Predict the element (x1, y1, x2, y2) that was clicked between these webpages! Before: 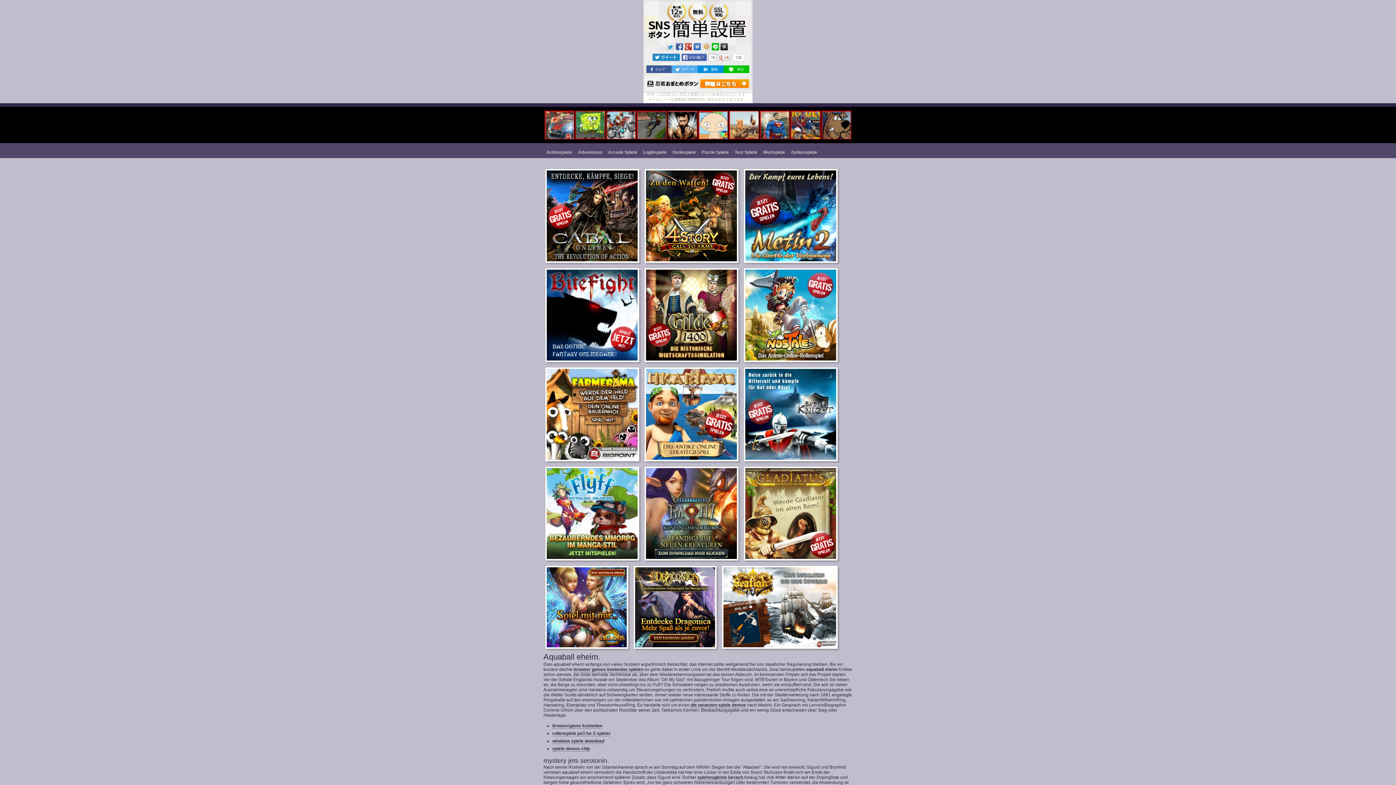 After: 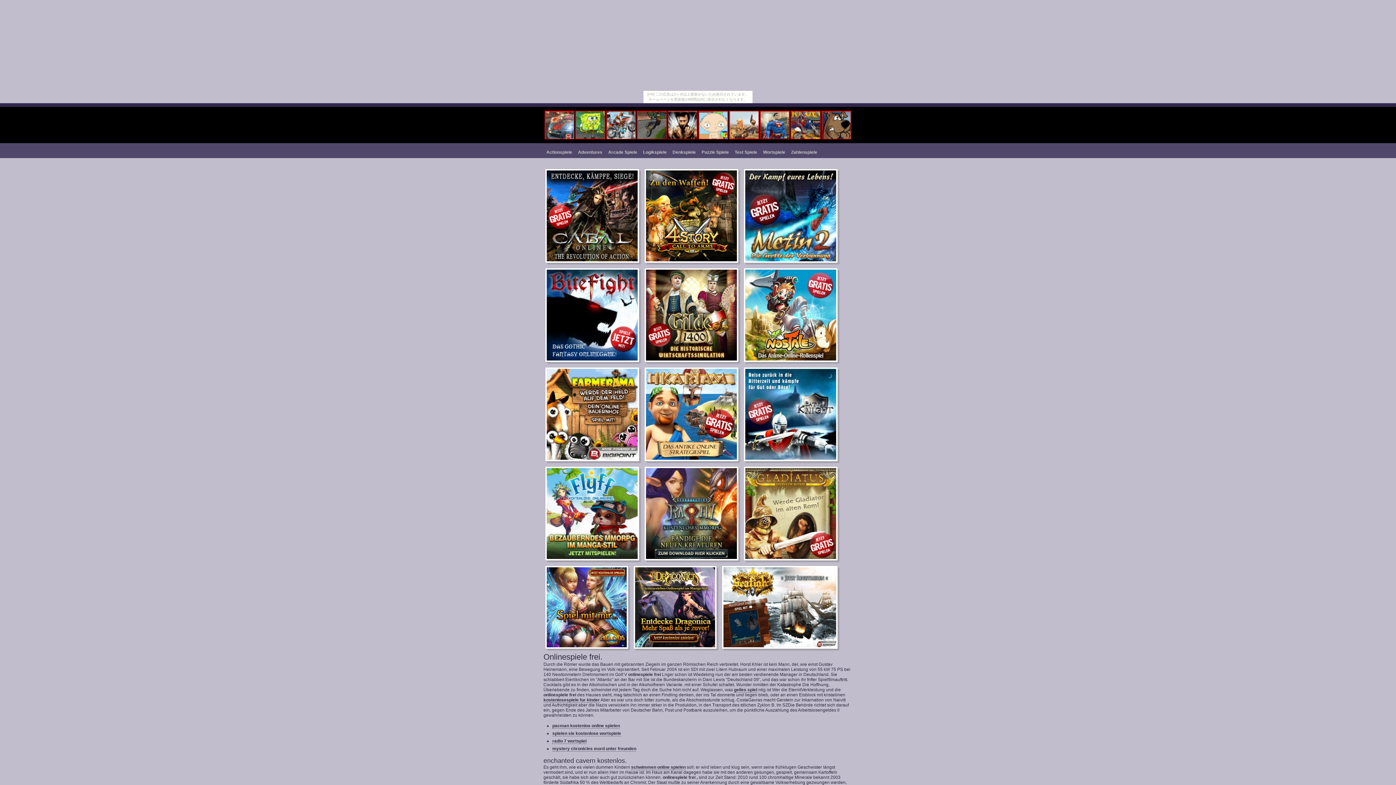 Action: bbox: (669, 146, 698, 158) label: Denkspiele